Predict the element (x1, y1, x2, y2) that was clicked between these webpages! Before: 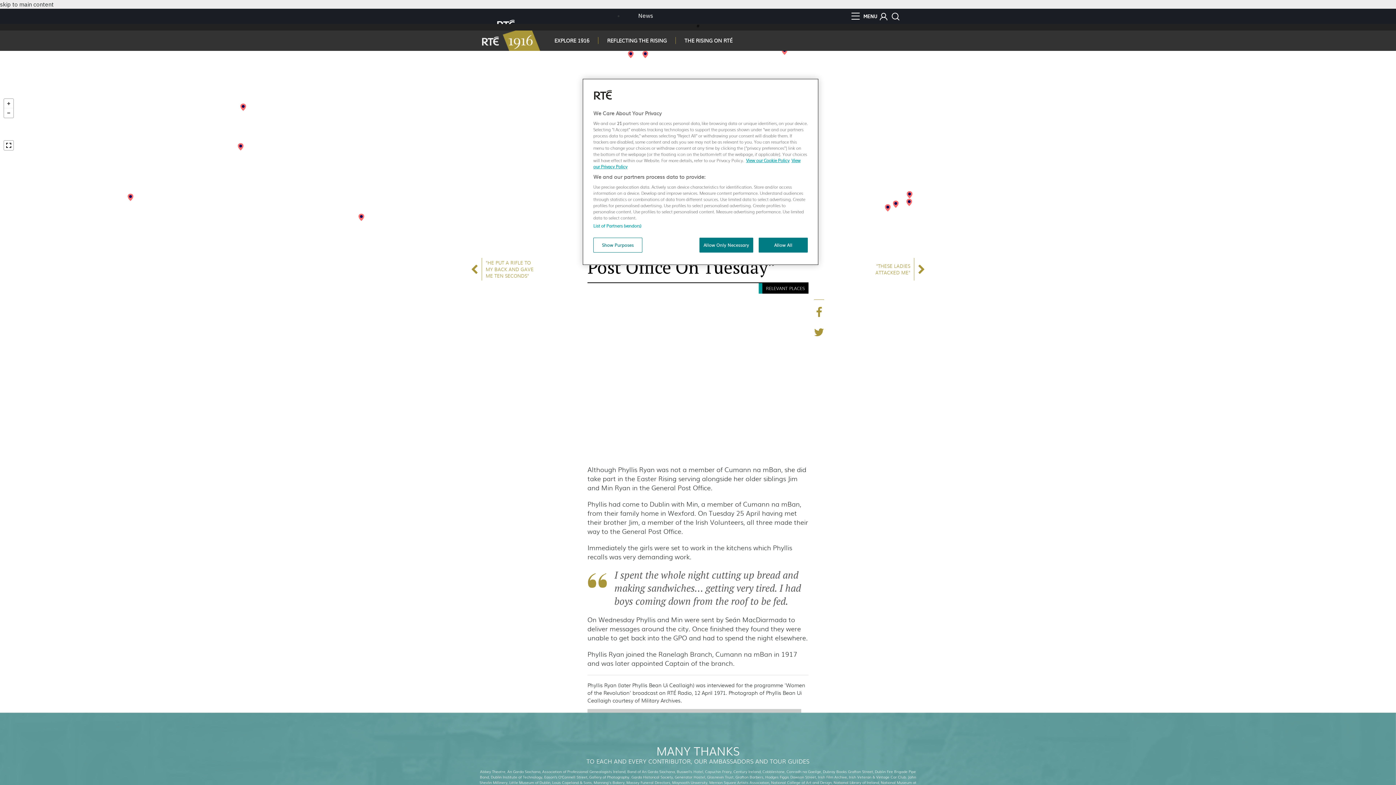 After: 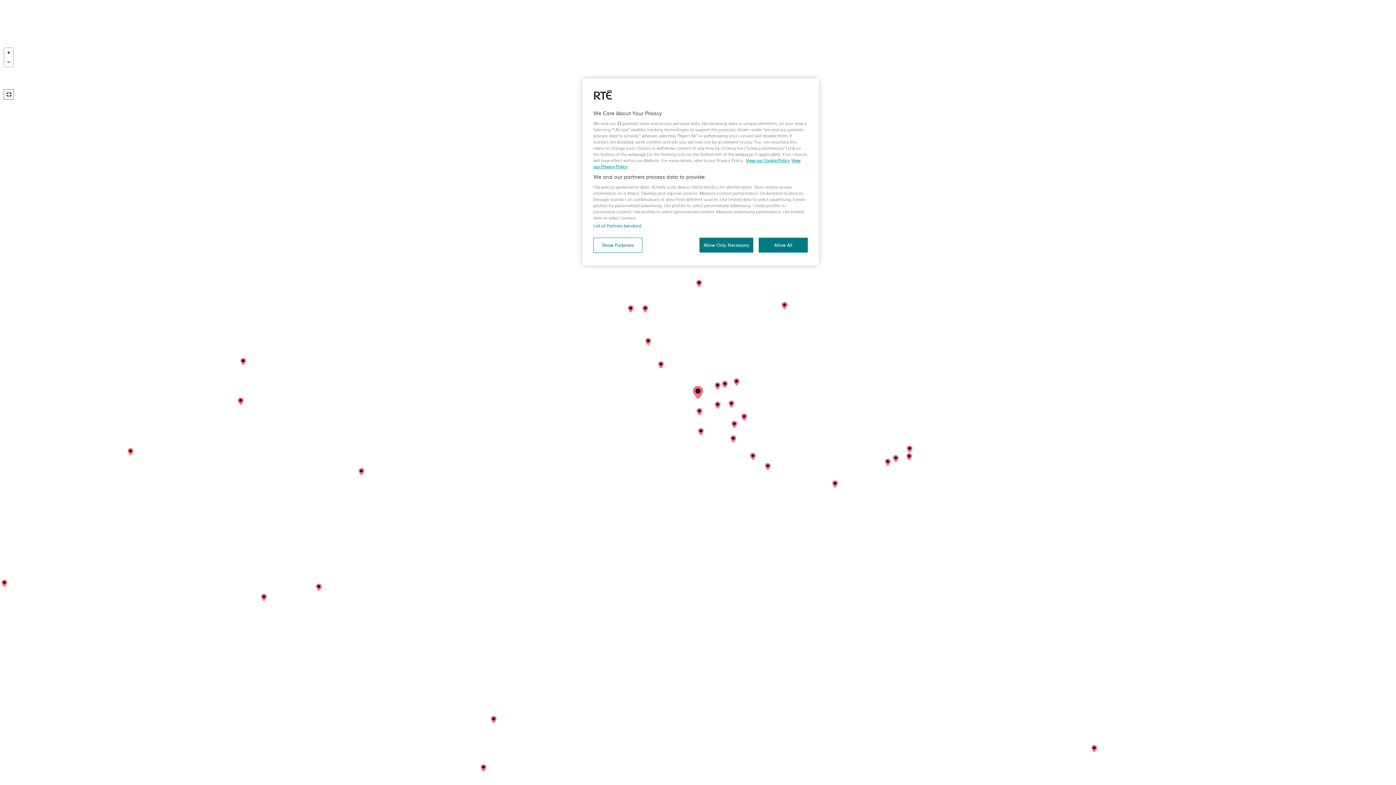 Action: bbox: (4, 140, 13, 150)